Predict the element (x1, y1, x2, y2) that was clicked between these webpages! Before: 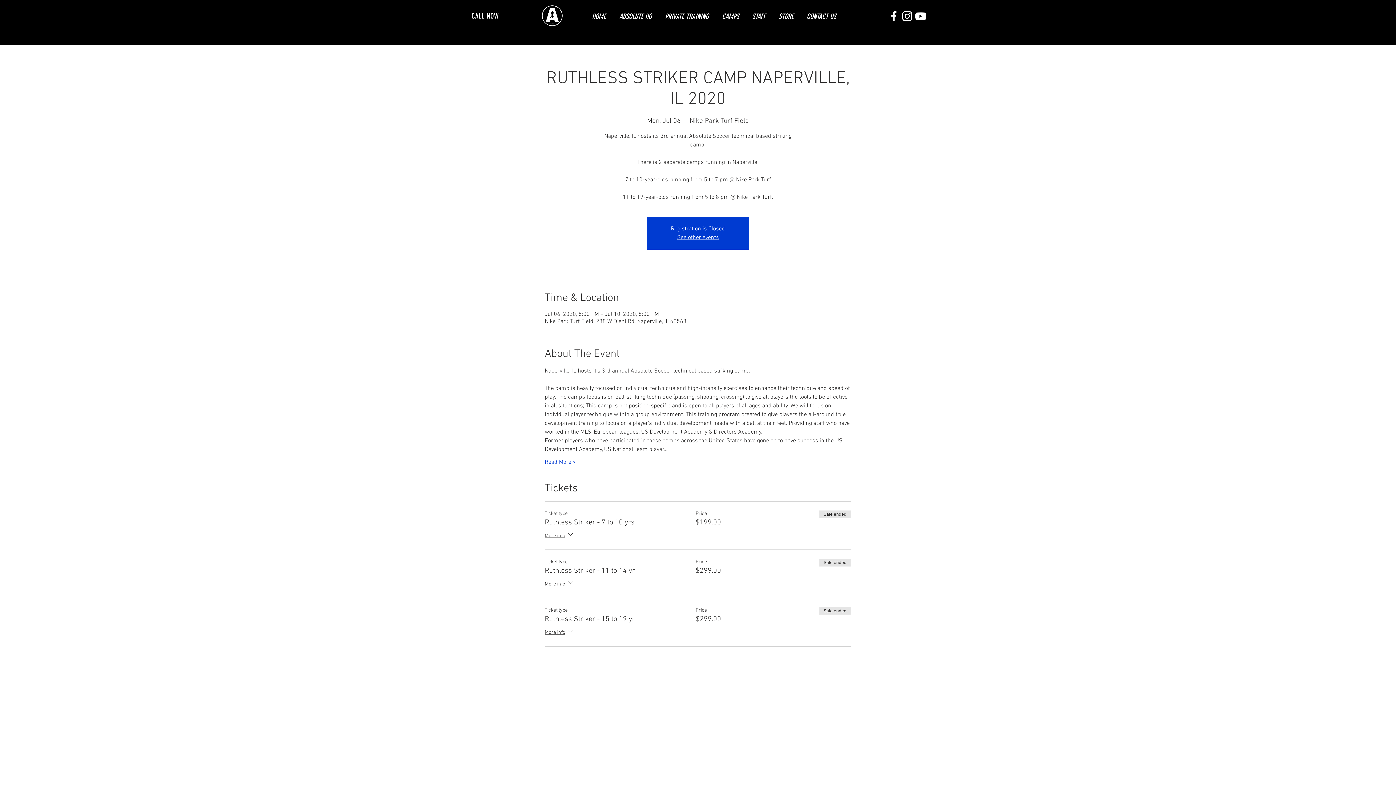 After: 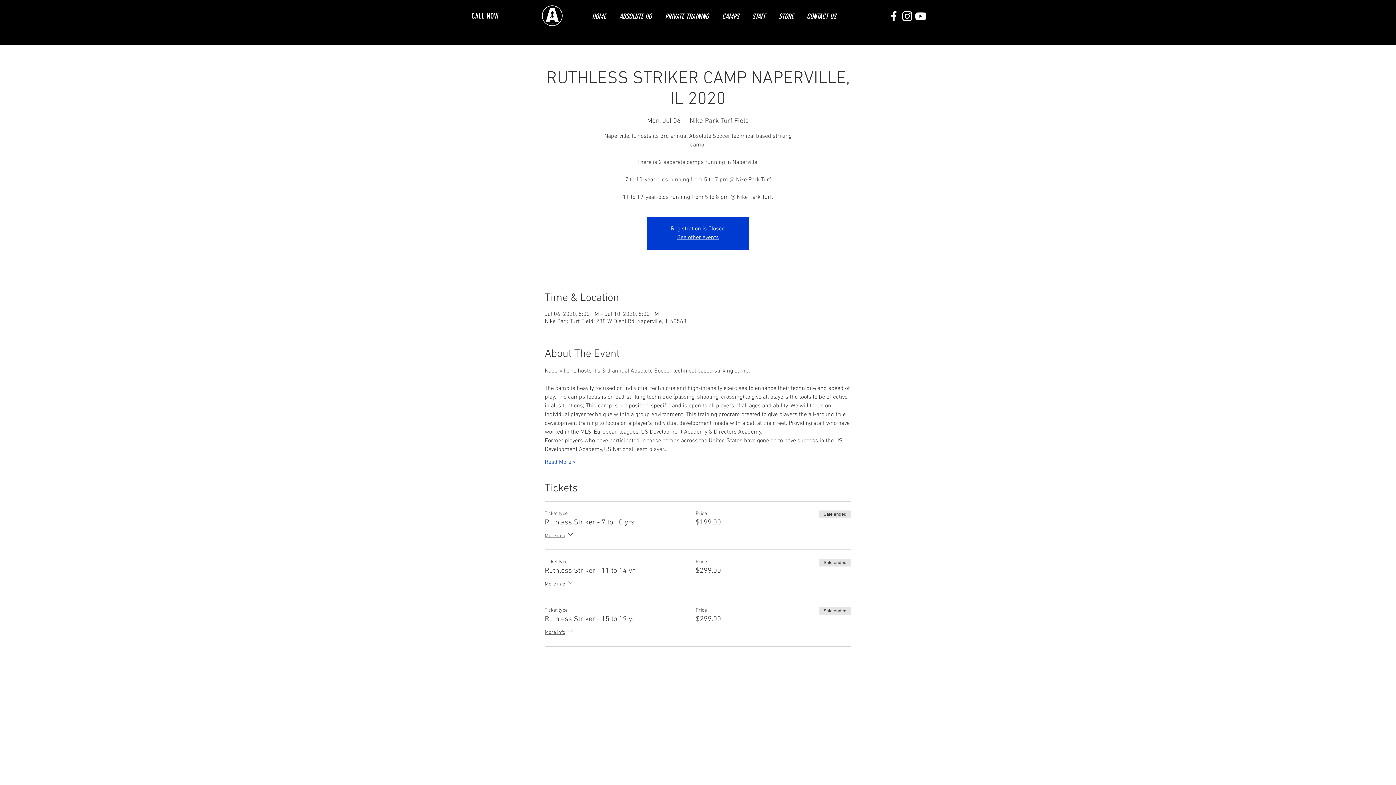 Action: label: Instagram bbox: (900, 9, 914, 22)